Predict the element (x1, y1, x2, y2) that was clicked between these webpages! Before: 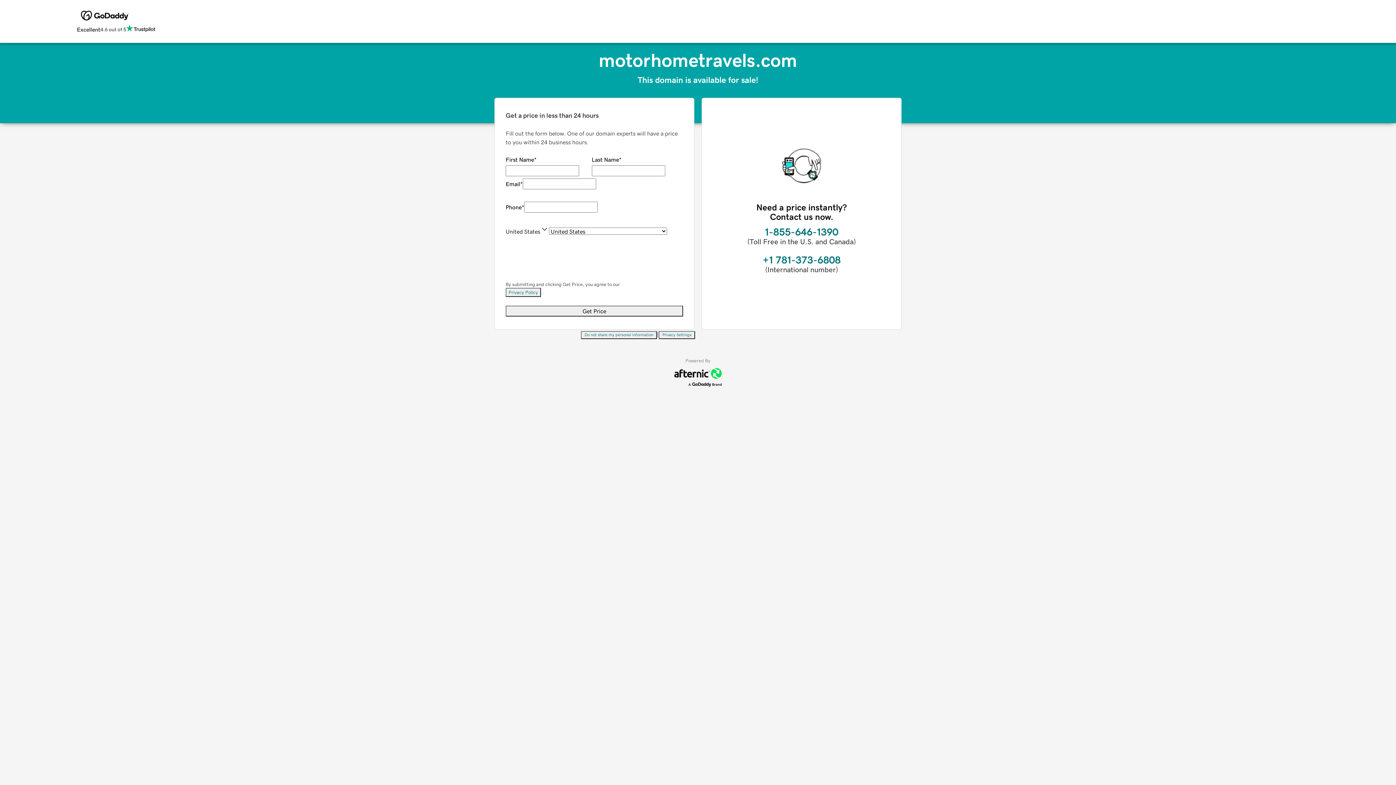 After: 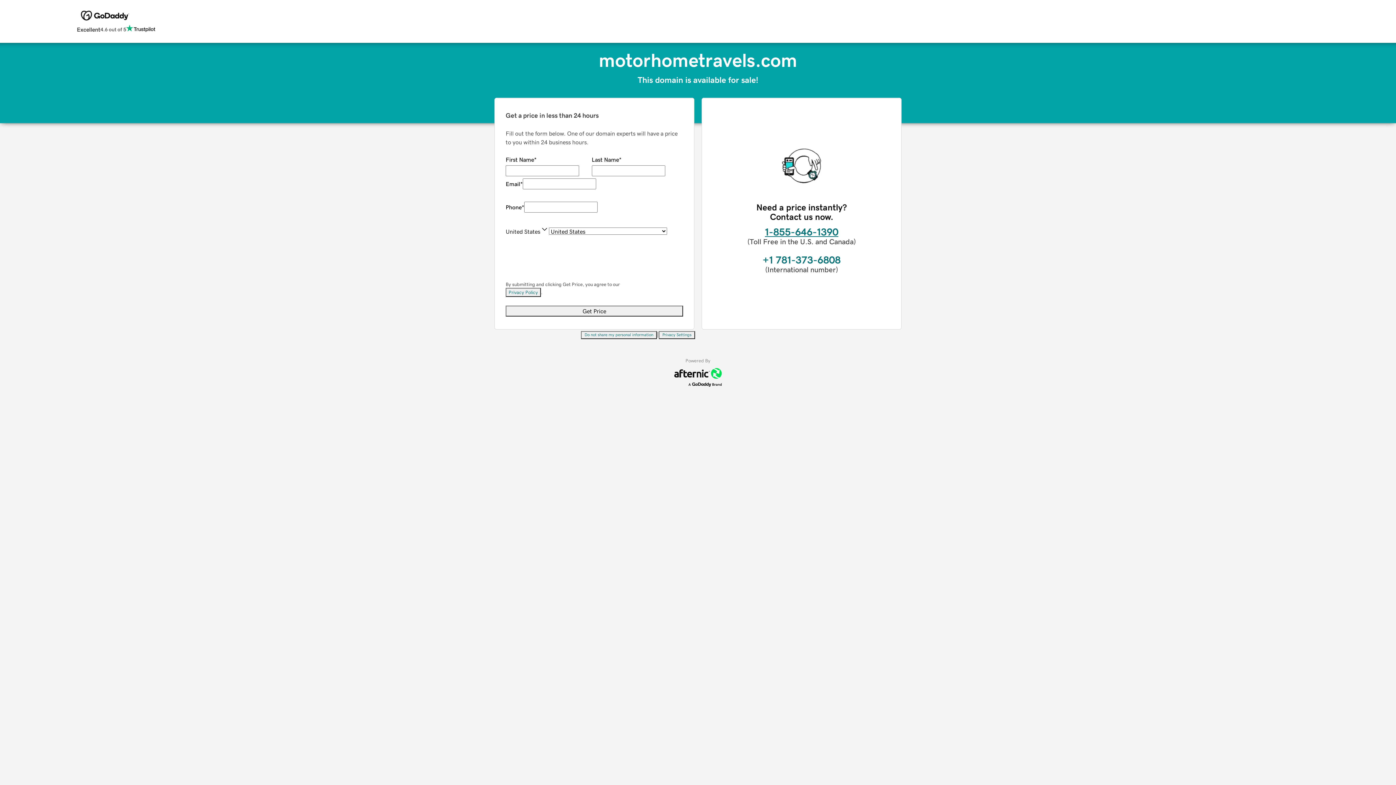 Action: bbox: (765, 226, 838, 237) label: 1-855-646-1390